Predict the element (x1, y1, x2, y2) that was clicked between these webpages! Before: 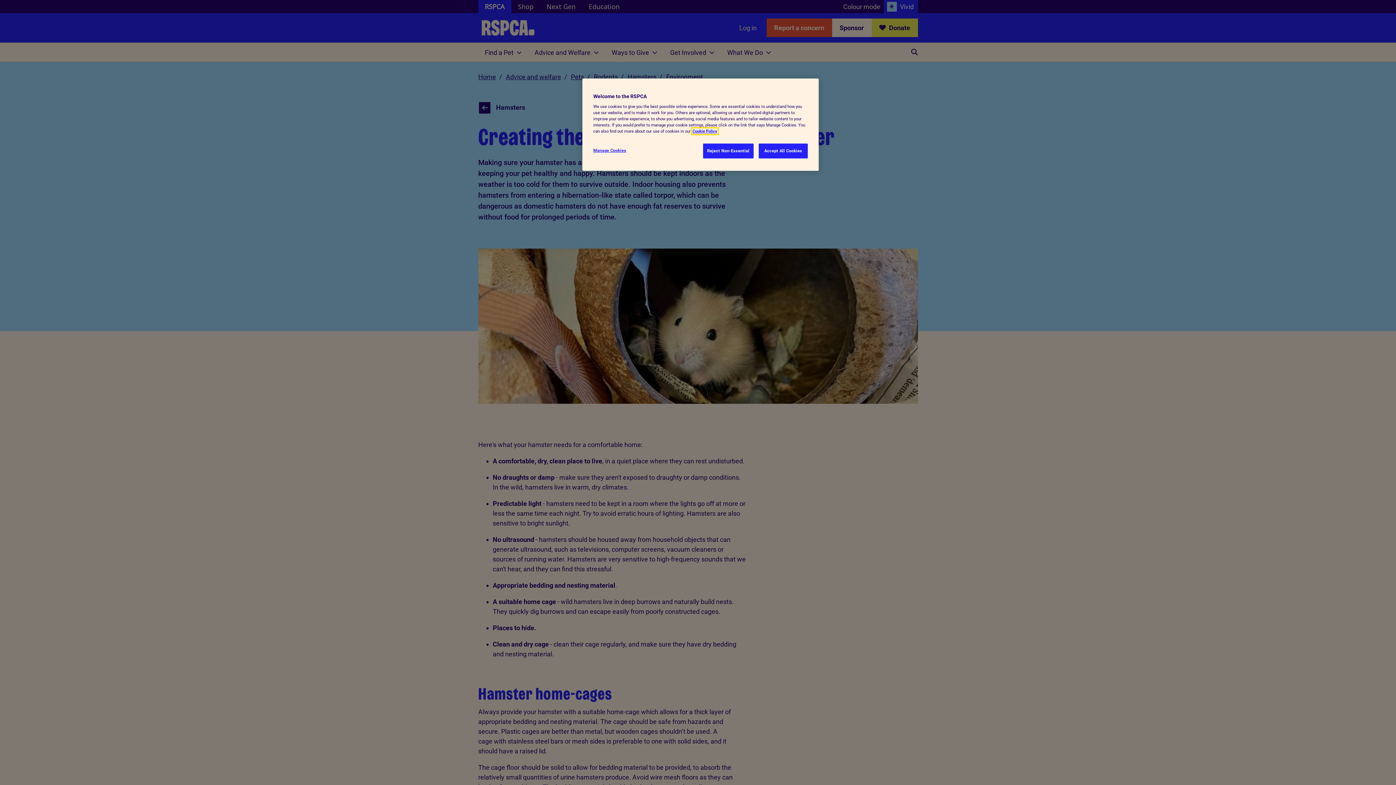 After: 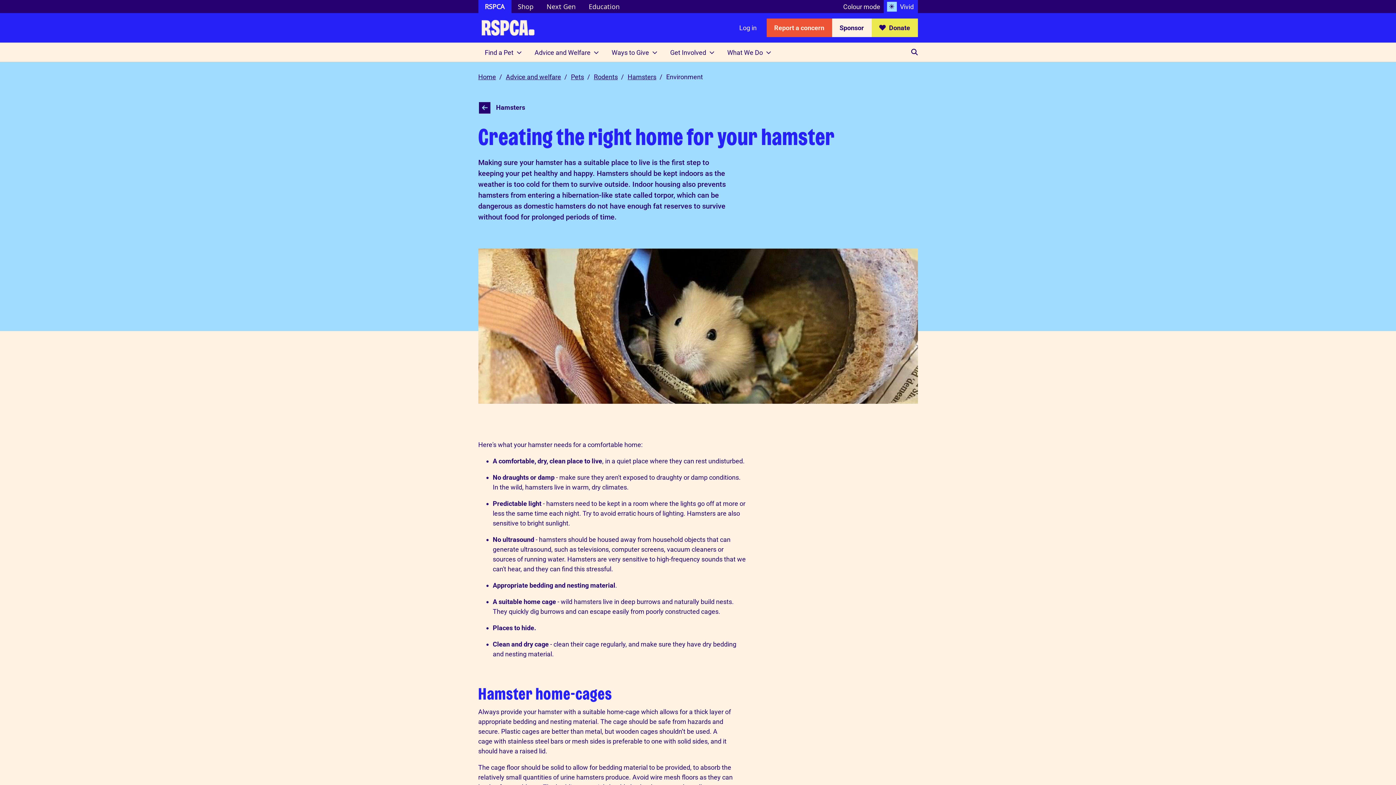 Action: bbox: (703, 143, 753, 158) label: Reject Non-Essential